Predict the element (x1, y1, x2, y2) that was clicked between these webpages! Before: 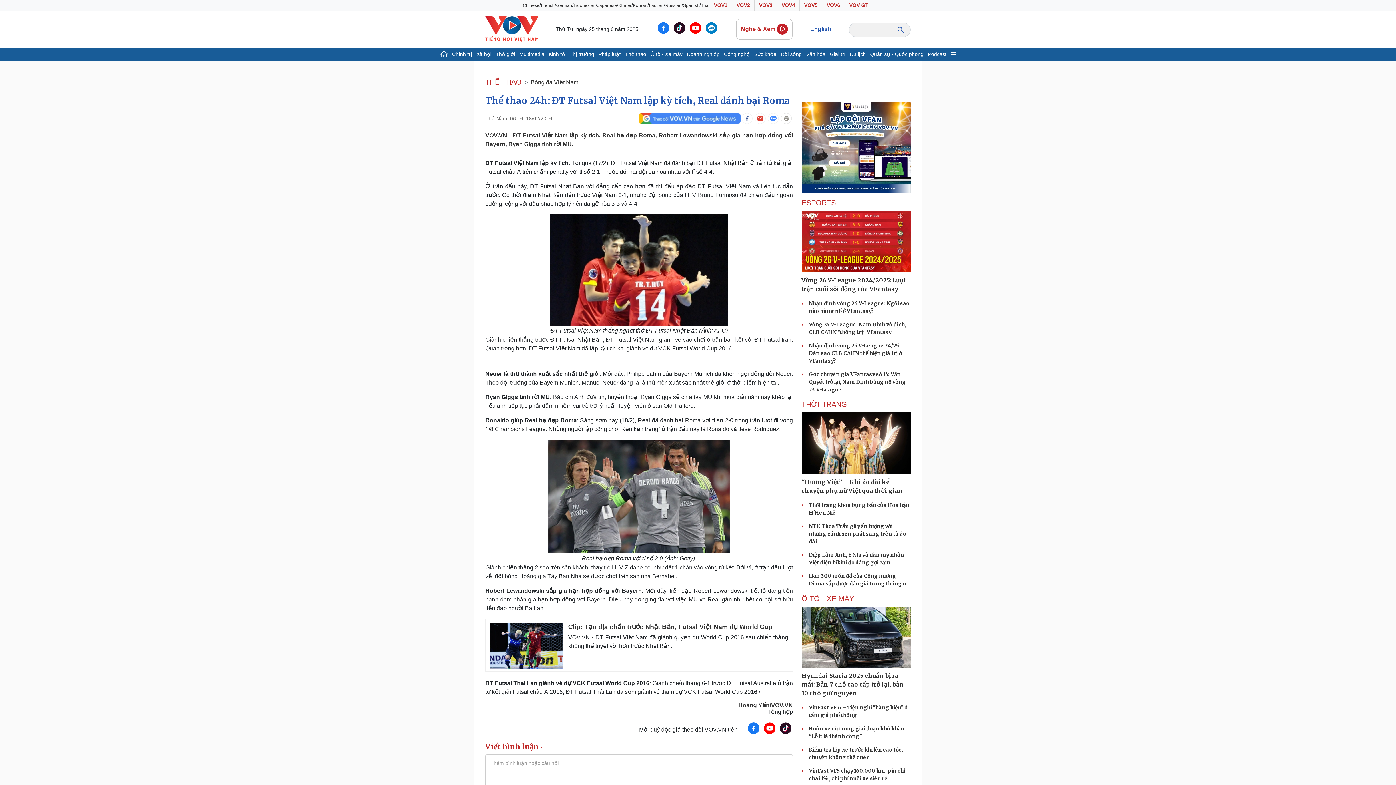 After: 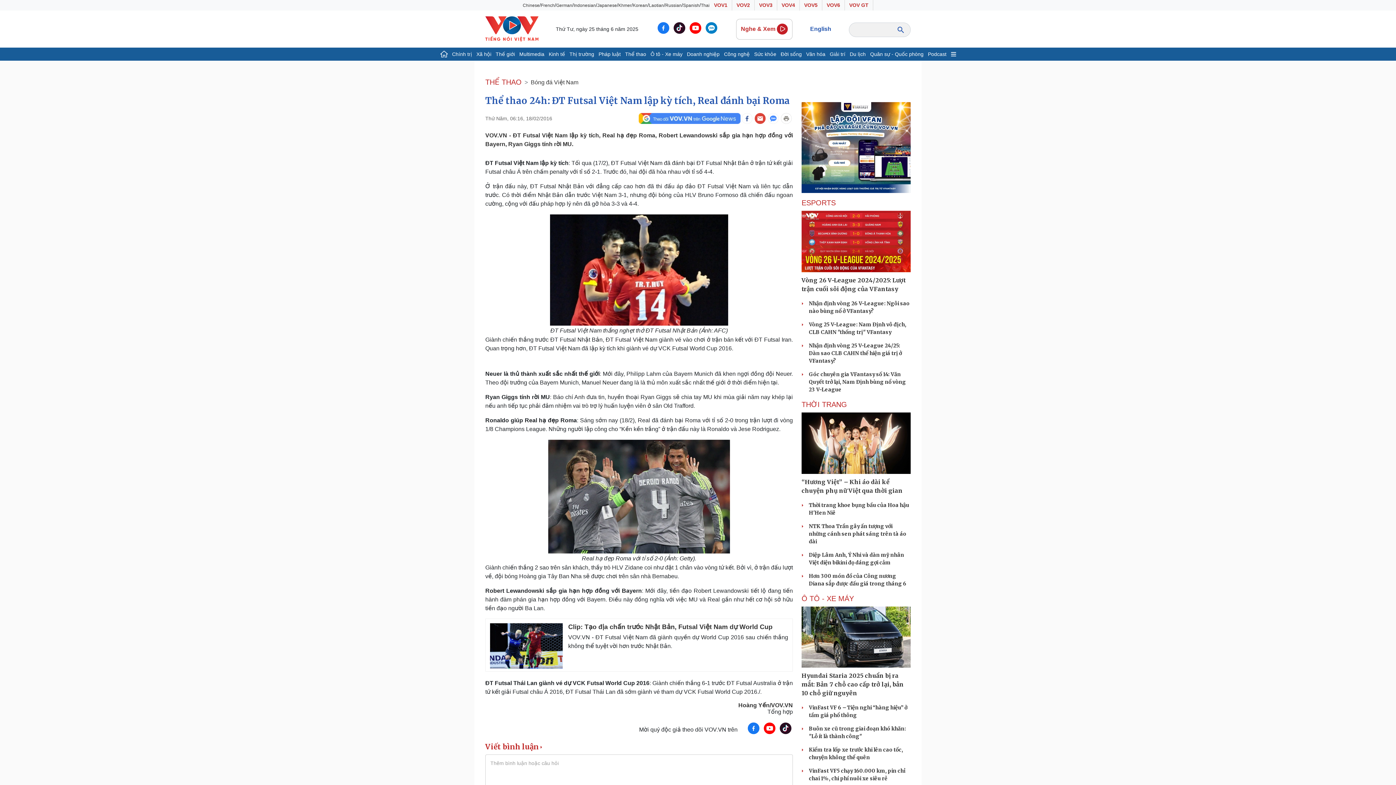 Action: bbox: (754, 113, 765, 124)